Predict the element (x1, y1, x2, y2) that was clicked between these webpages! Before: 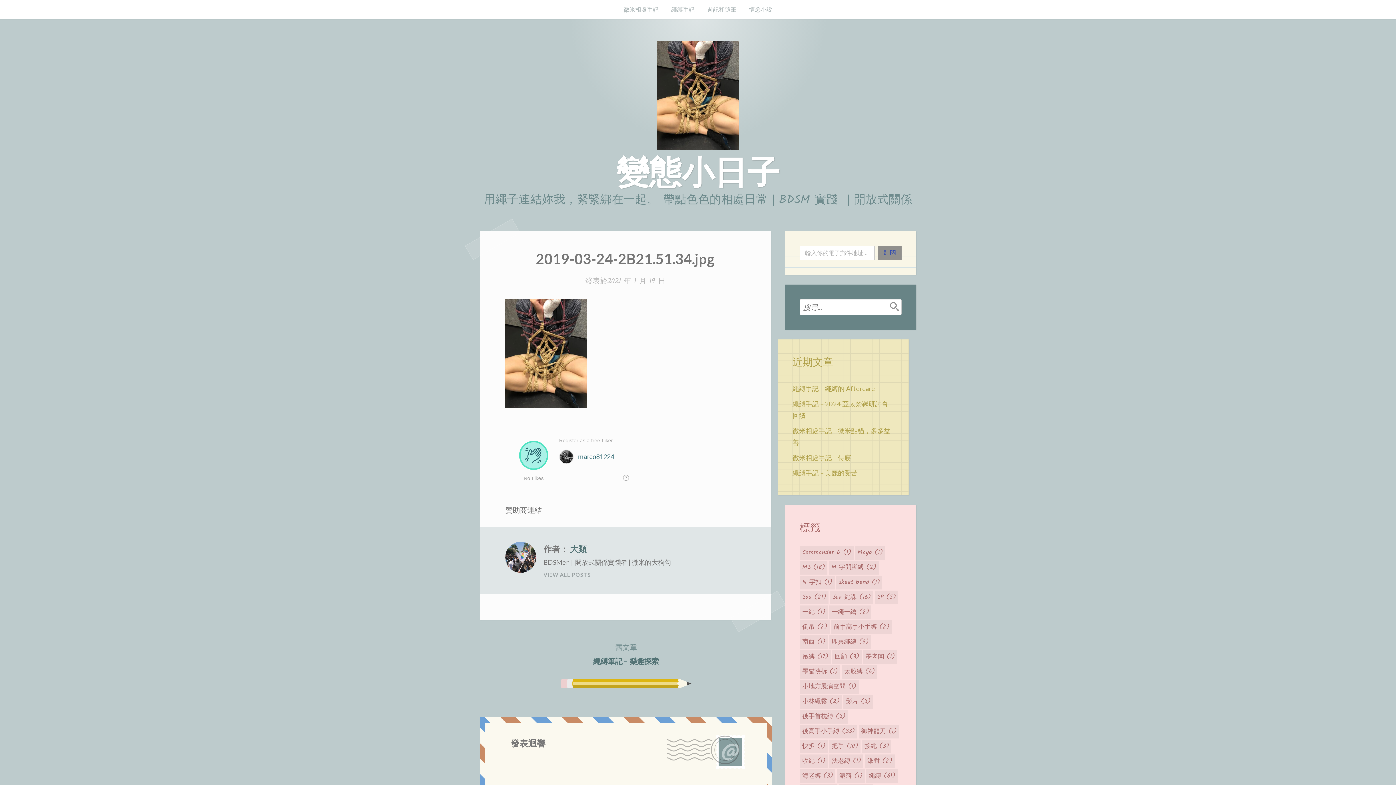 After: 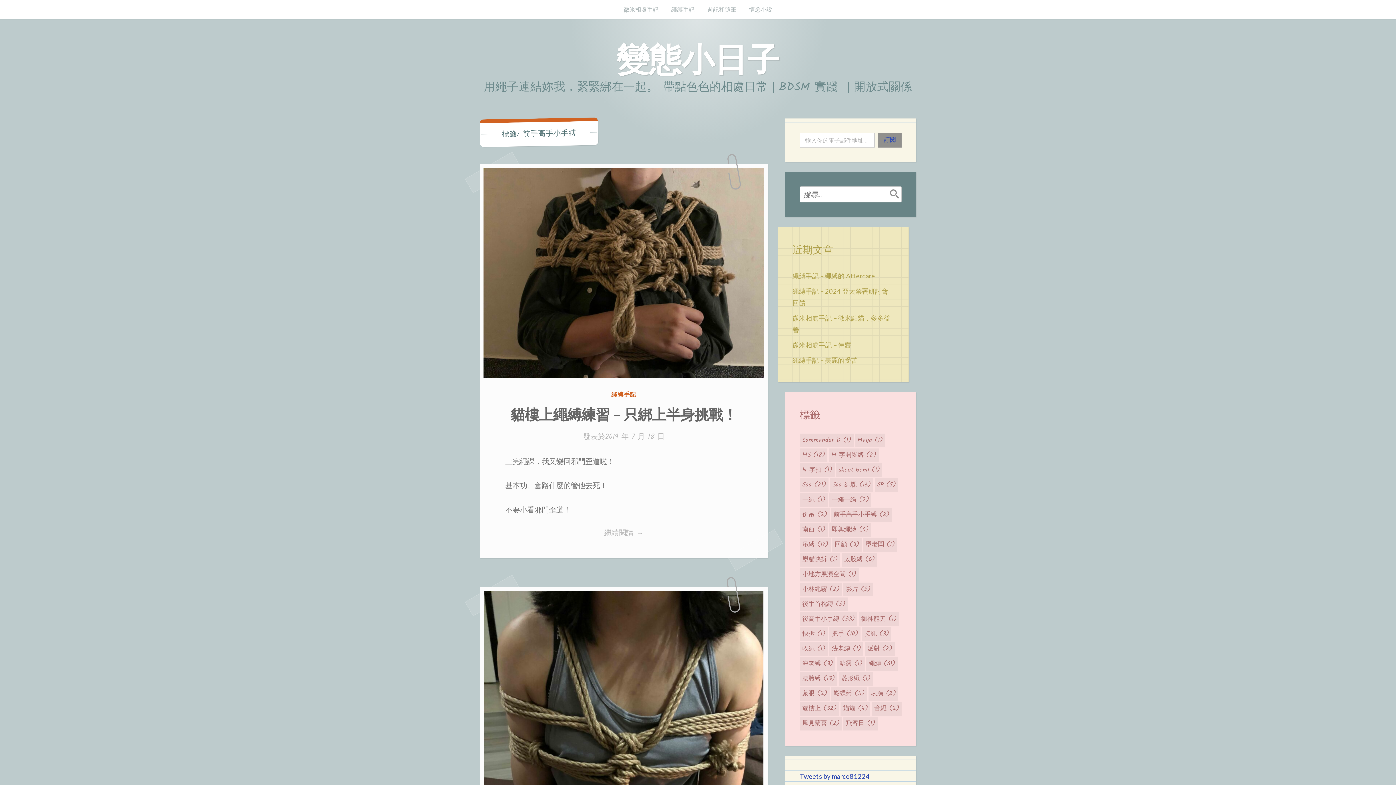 Action: label: 前手高手小手縛 (2 個項目) bbox: (831, 620, 892, 634)